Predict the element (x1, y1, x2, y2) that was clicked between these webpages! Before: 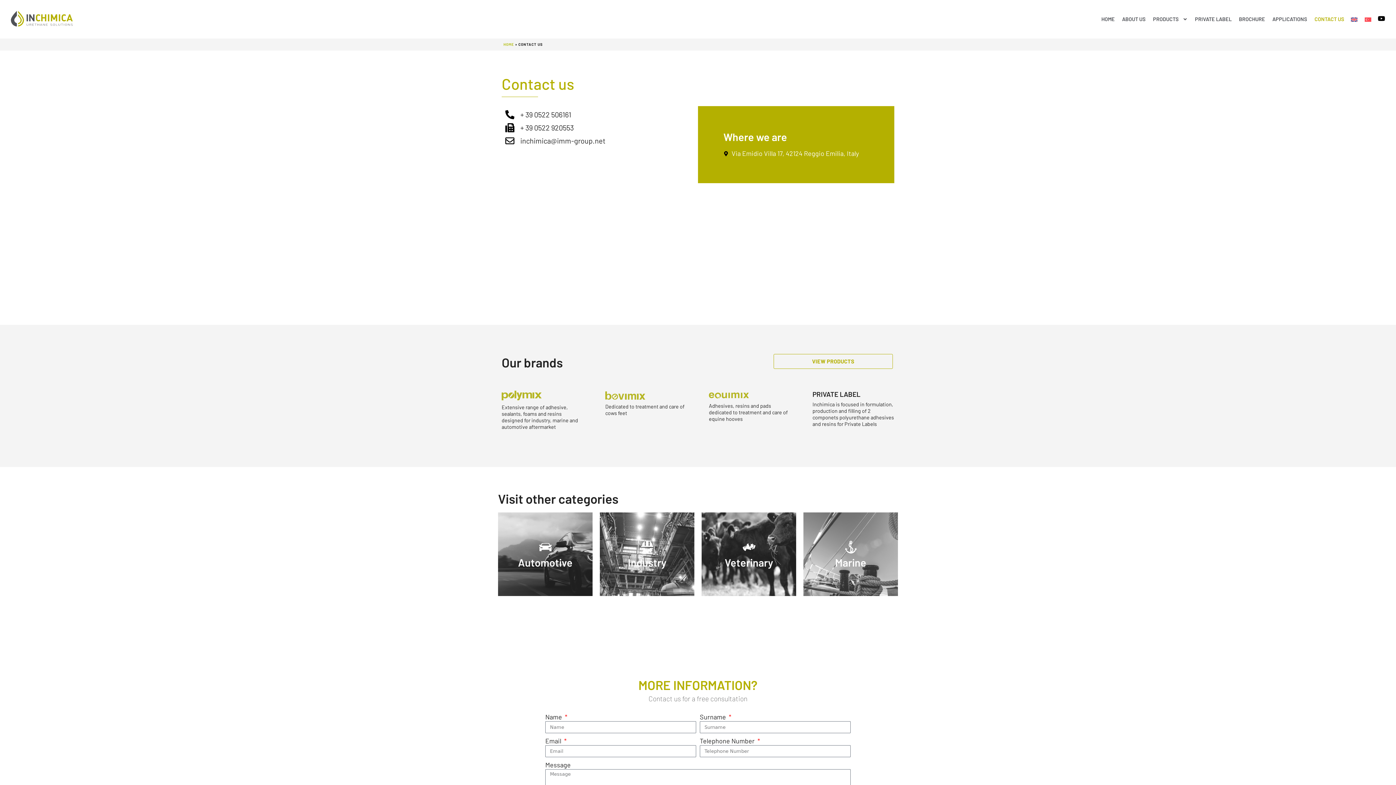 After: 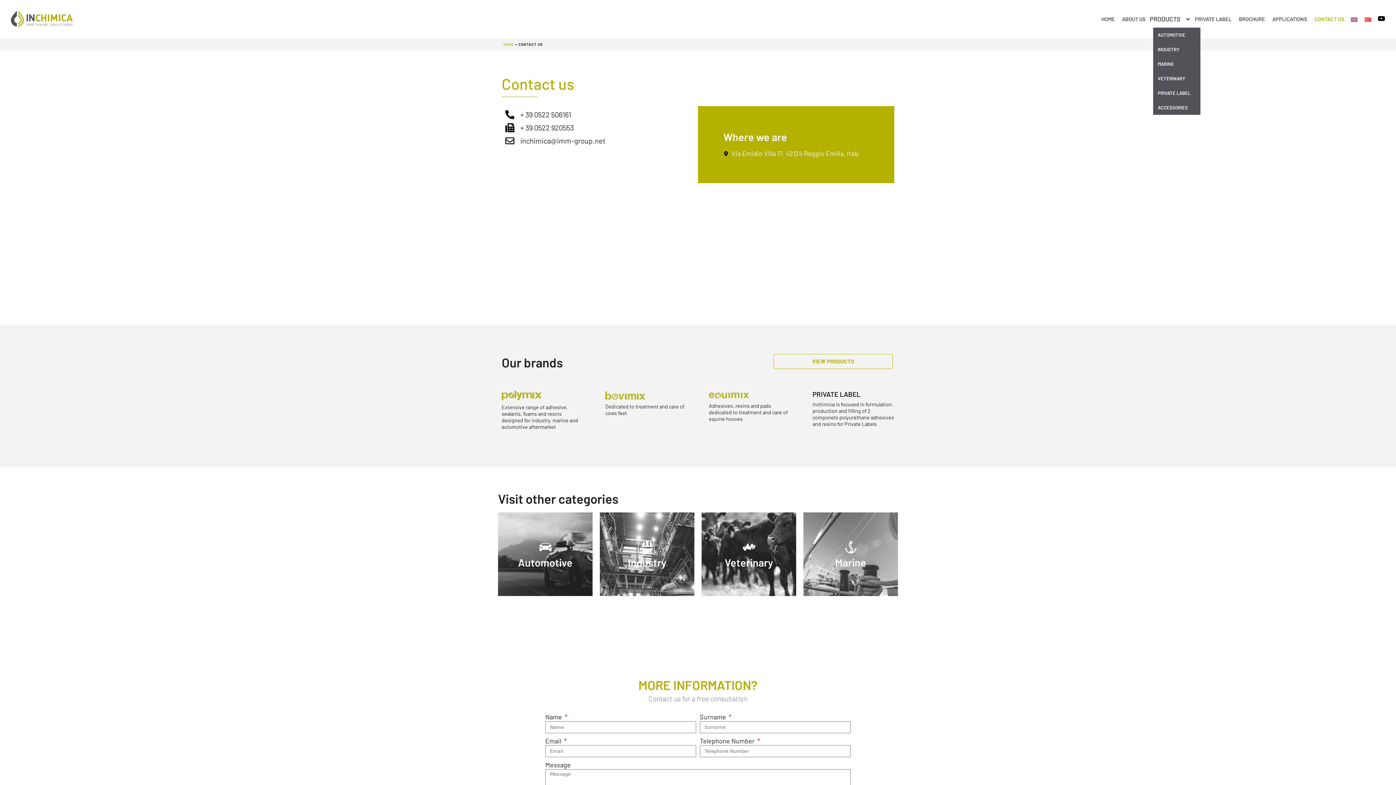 Action: label: PRODUCTS bbox: (1153, 10, 1188, 27)